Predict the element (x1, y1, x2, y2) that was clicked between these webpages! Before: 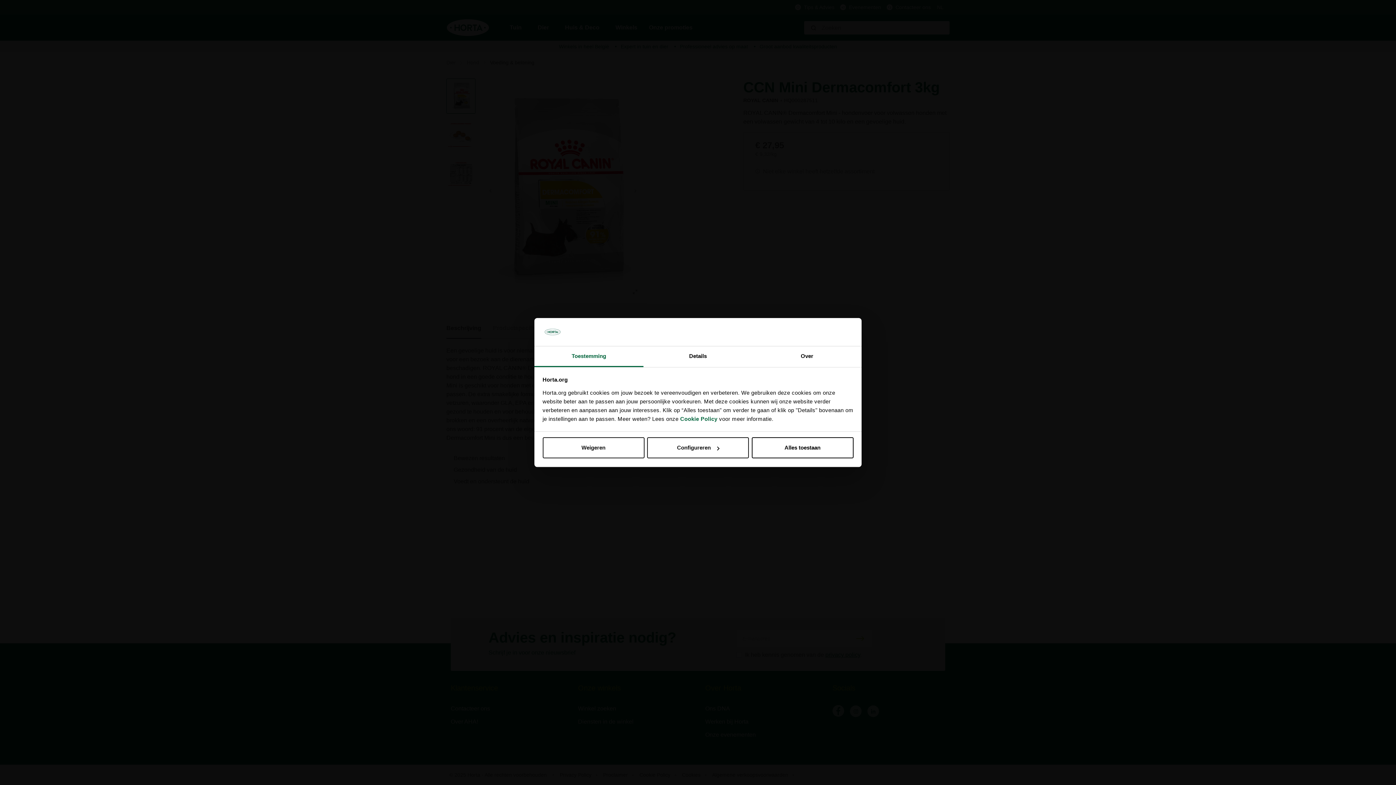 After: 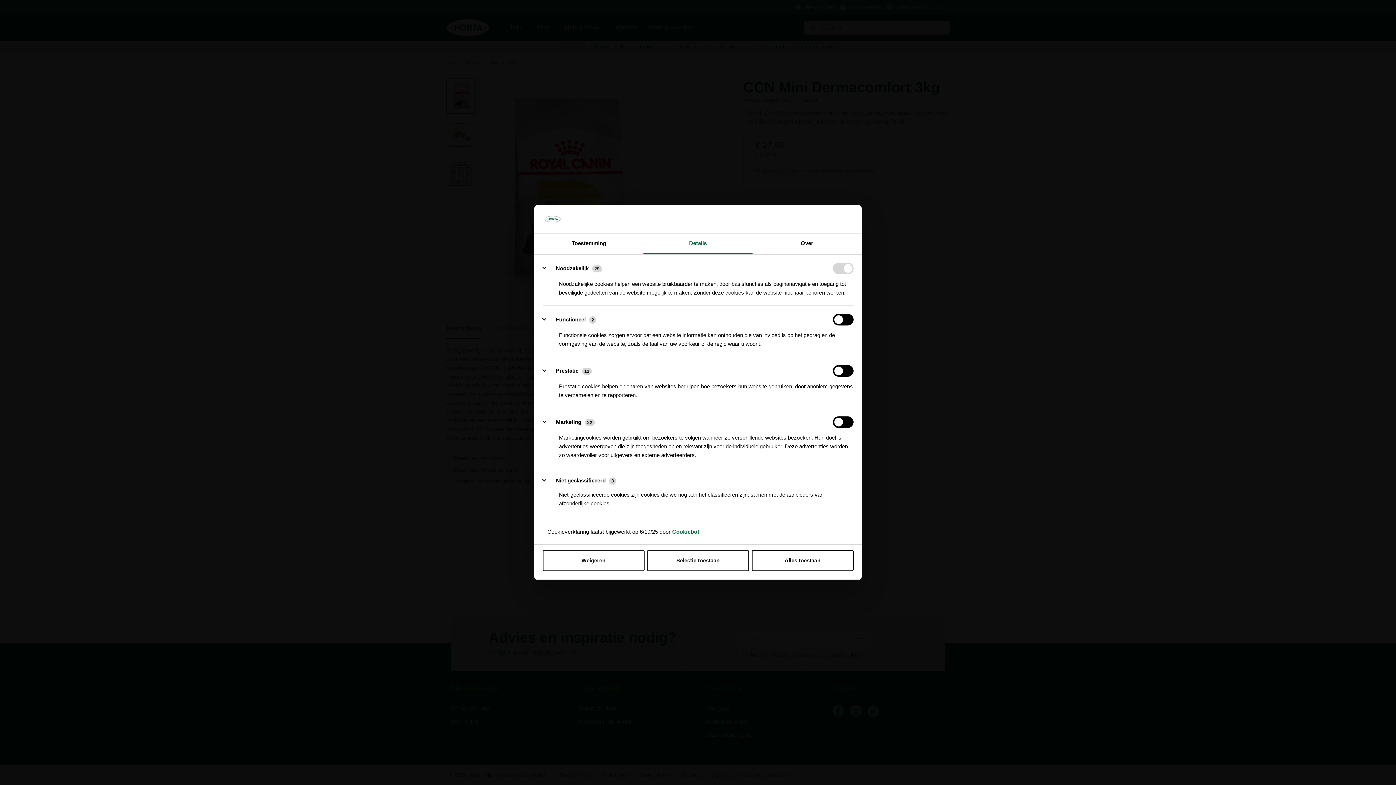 Action: bbox: (647, 437, 749, 458) label: Configureren